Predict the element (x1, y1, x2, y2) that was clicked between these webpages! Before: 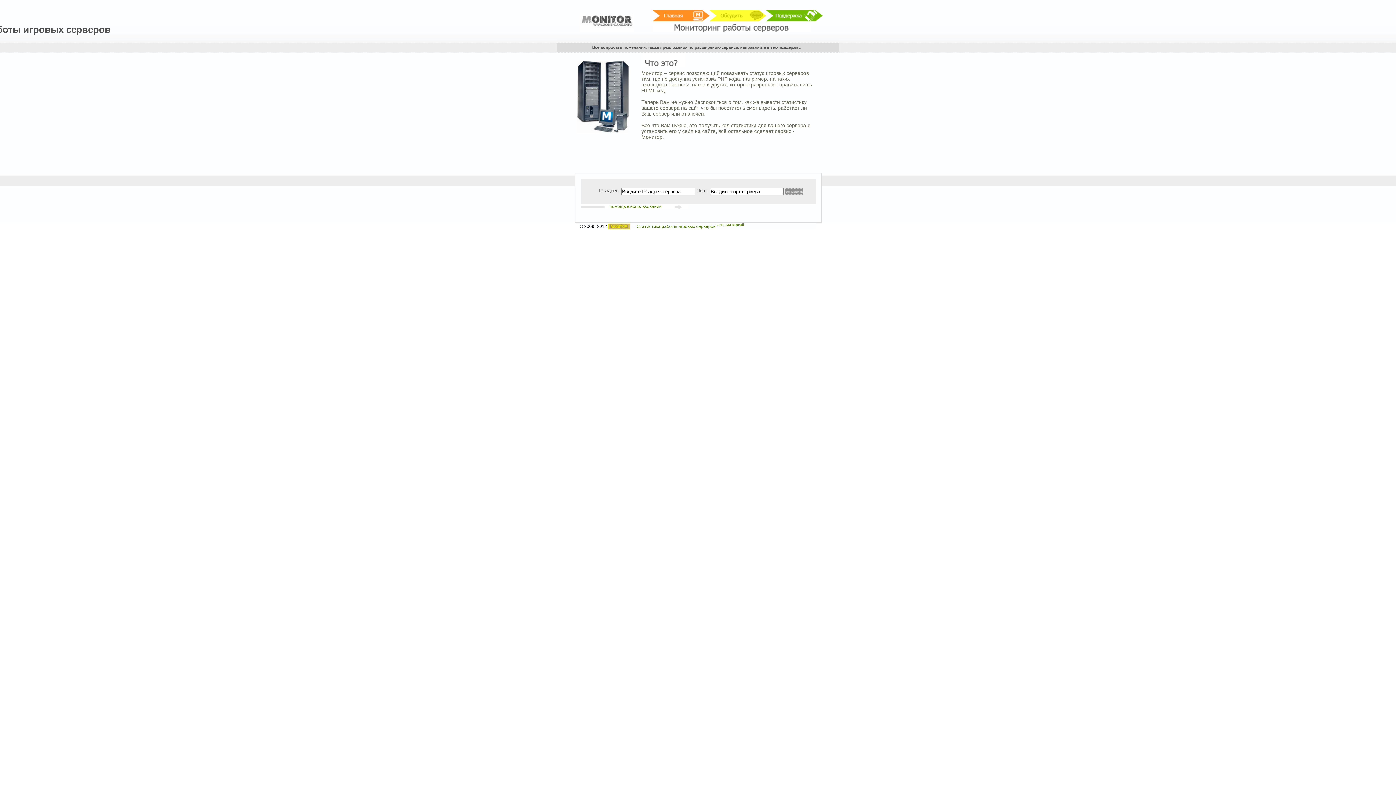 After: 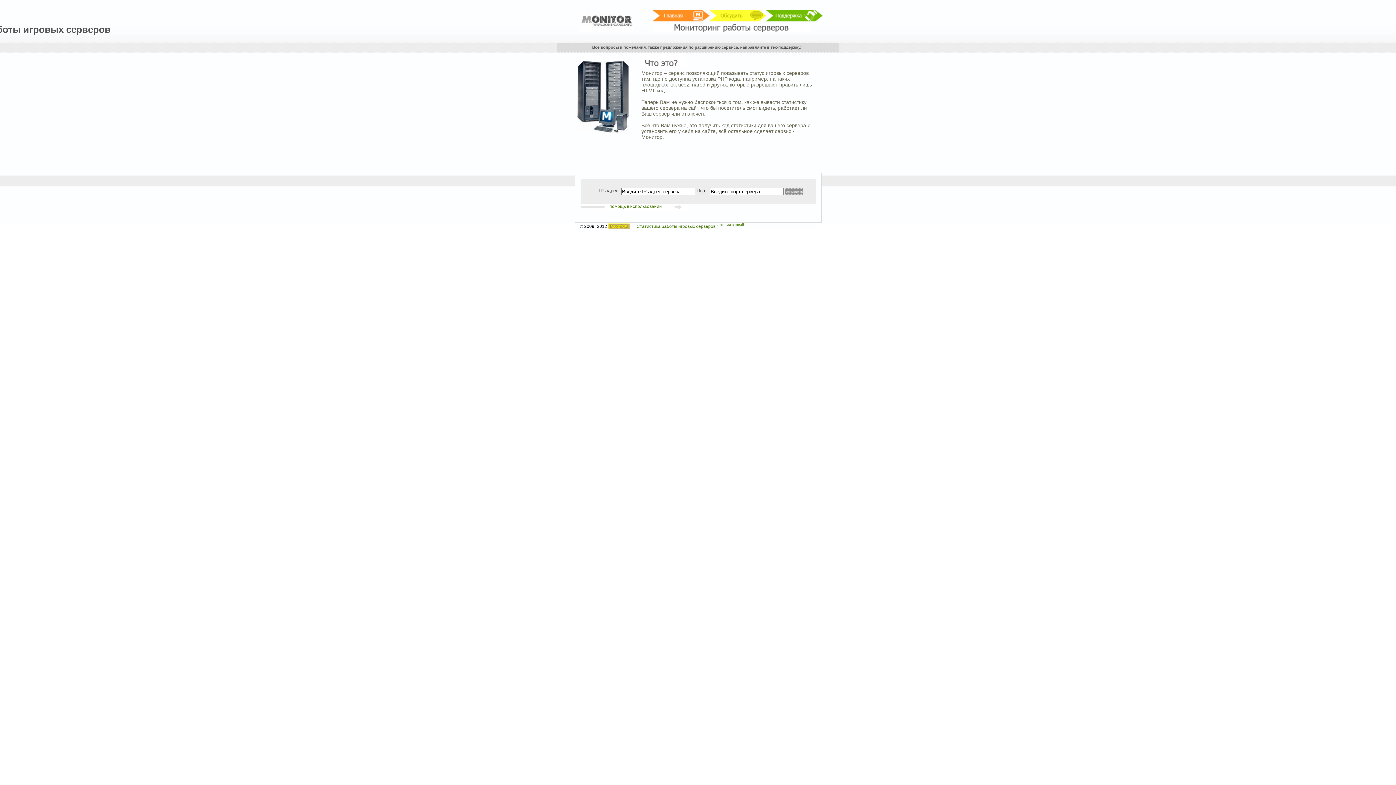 Action: label: Статистика работы игровых серверов bbox: (636, 224, 715, 229)